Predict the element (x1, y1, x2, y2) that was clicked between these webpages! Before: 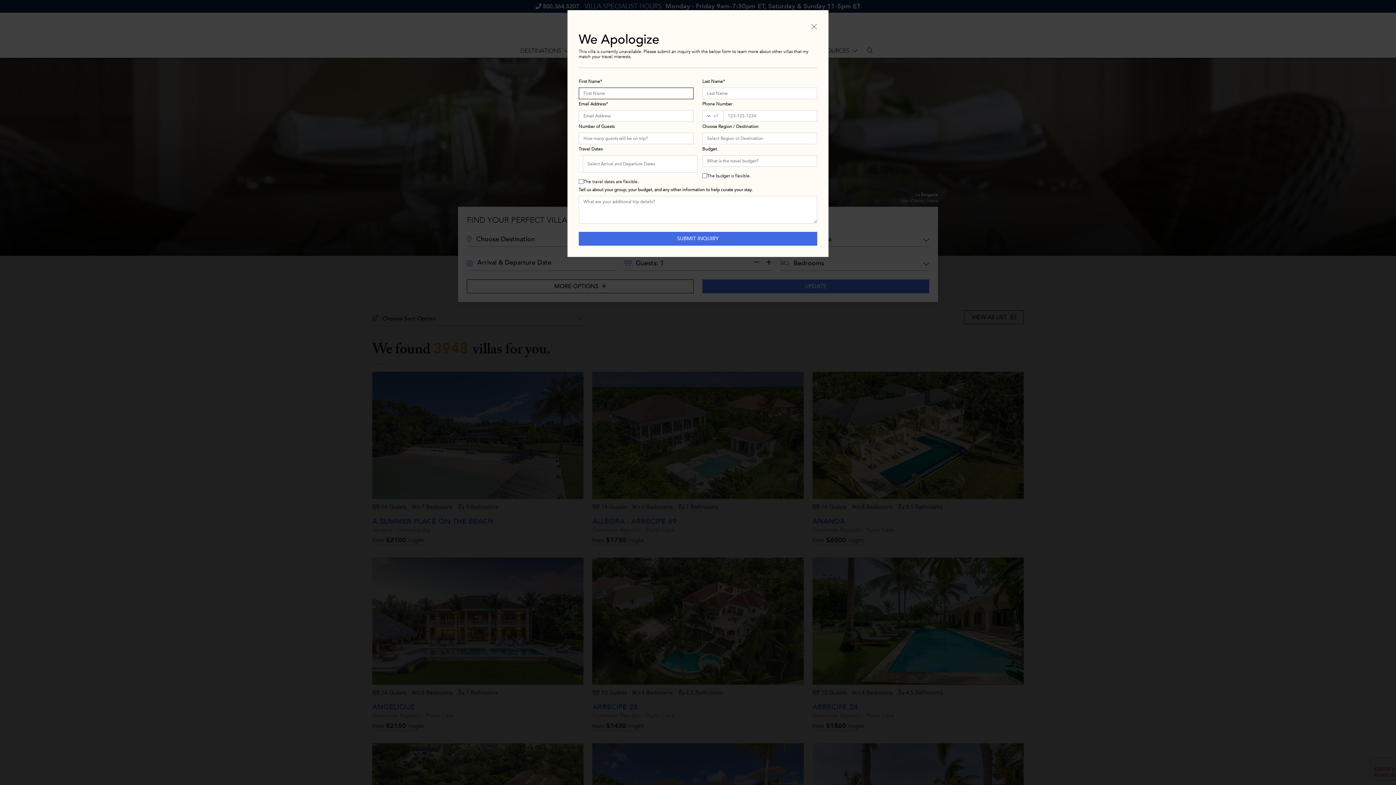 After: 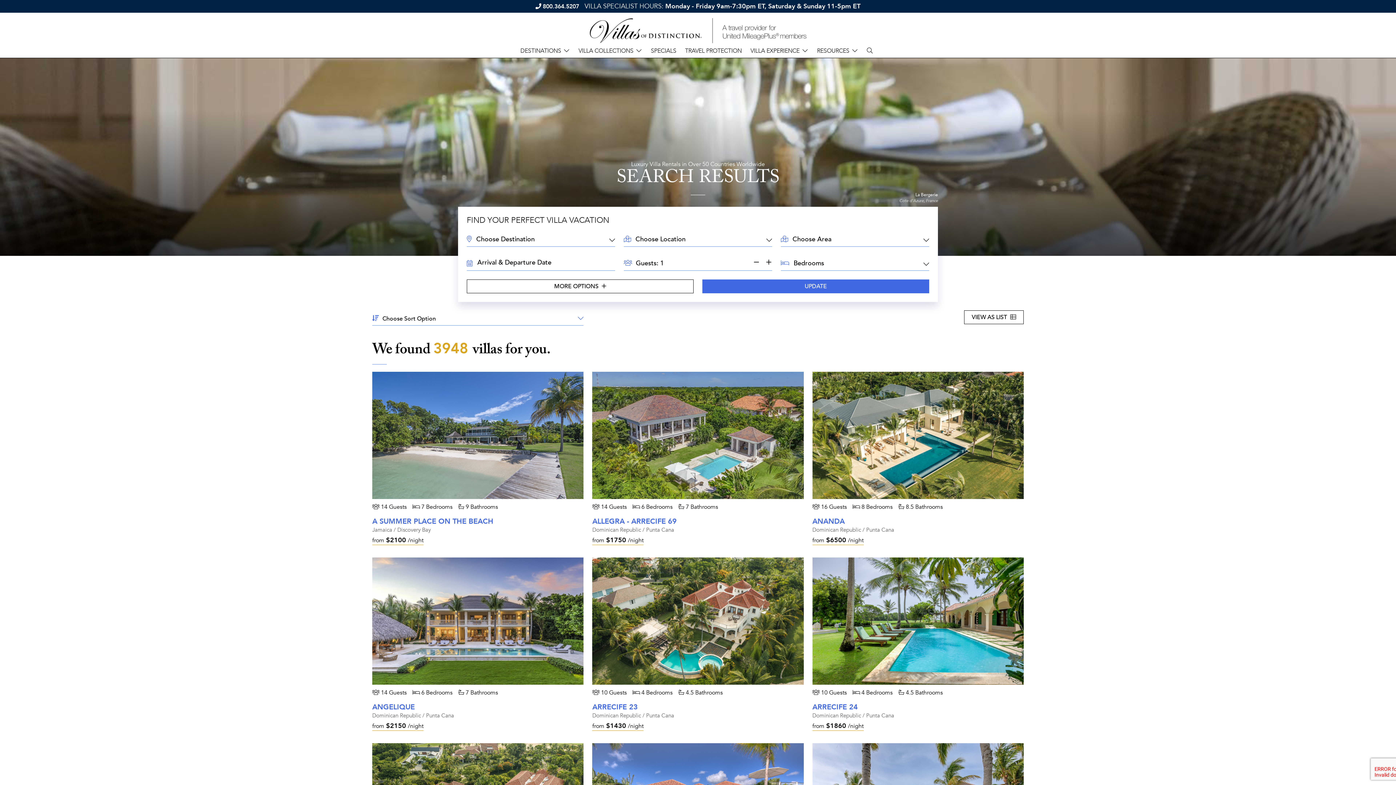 Action: label: Close bbox: (811, 21, 817, 30)